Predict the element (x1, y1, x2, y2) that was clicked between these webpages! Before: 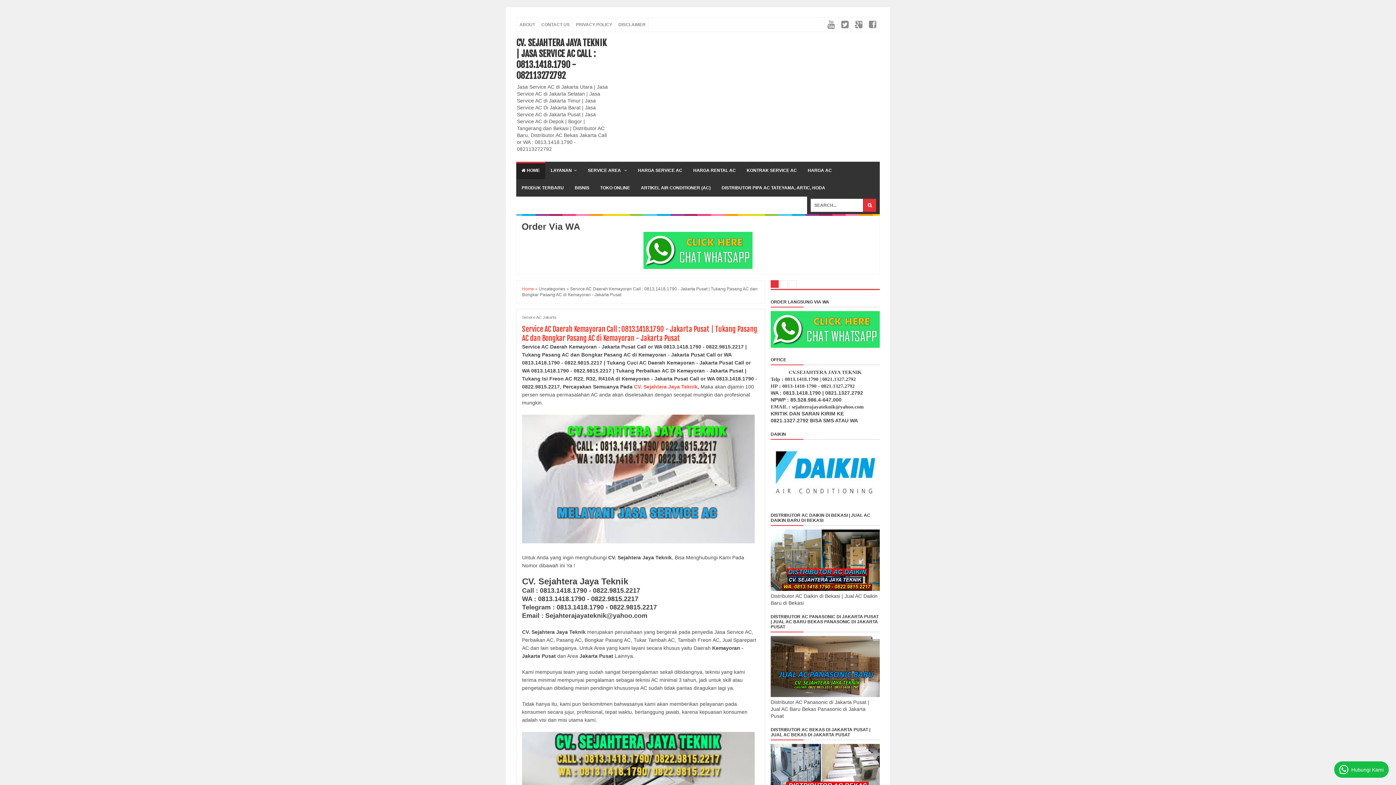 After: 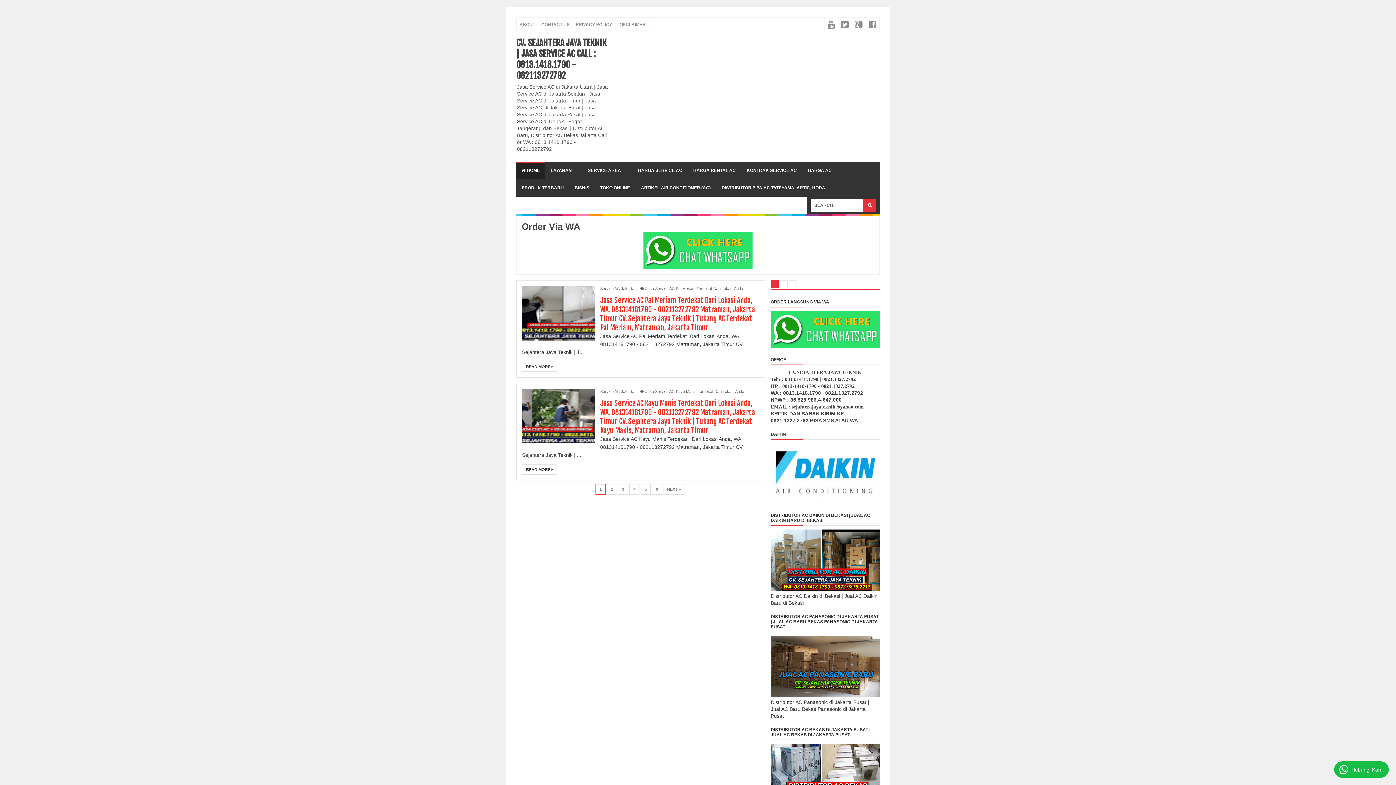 Action: bbox: (634, 383, 697, 389) label: CV. Sejahtera Jaya Teknik